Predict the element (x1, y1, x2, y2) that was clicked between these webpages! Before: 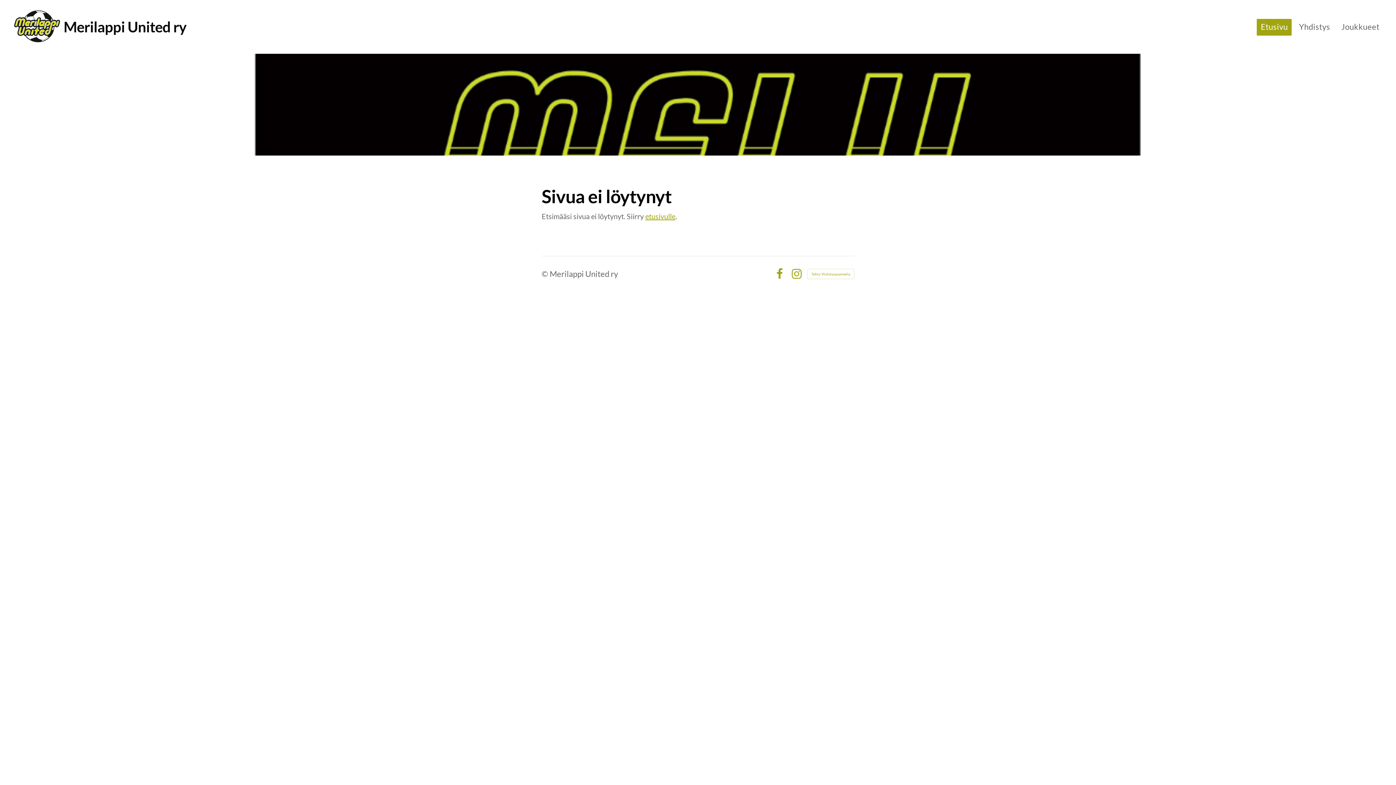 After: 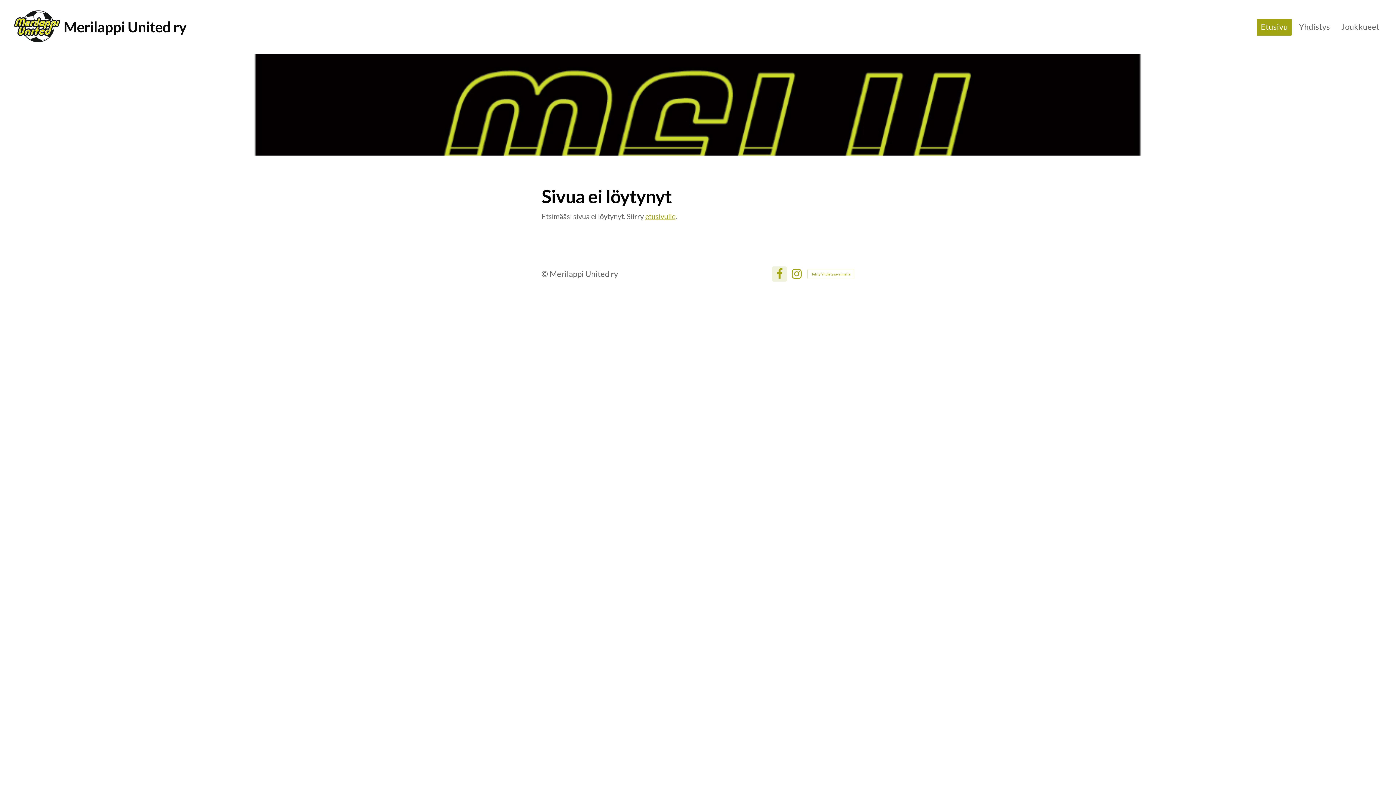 Action: label: Facebook bbox: (774, 268, 785, 279)